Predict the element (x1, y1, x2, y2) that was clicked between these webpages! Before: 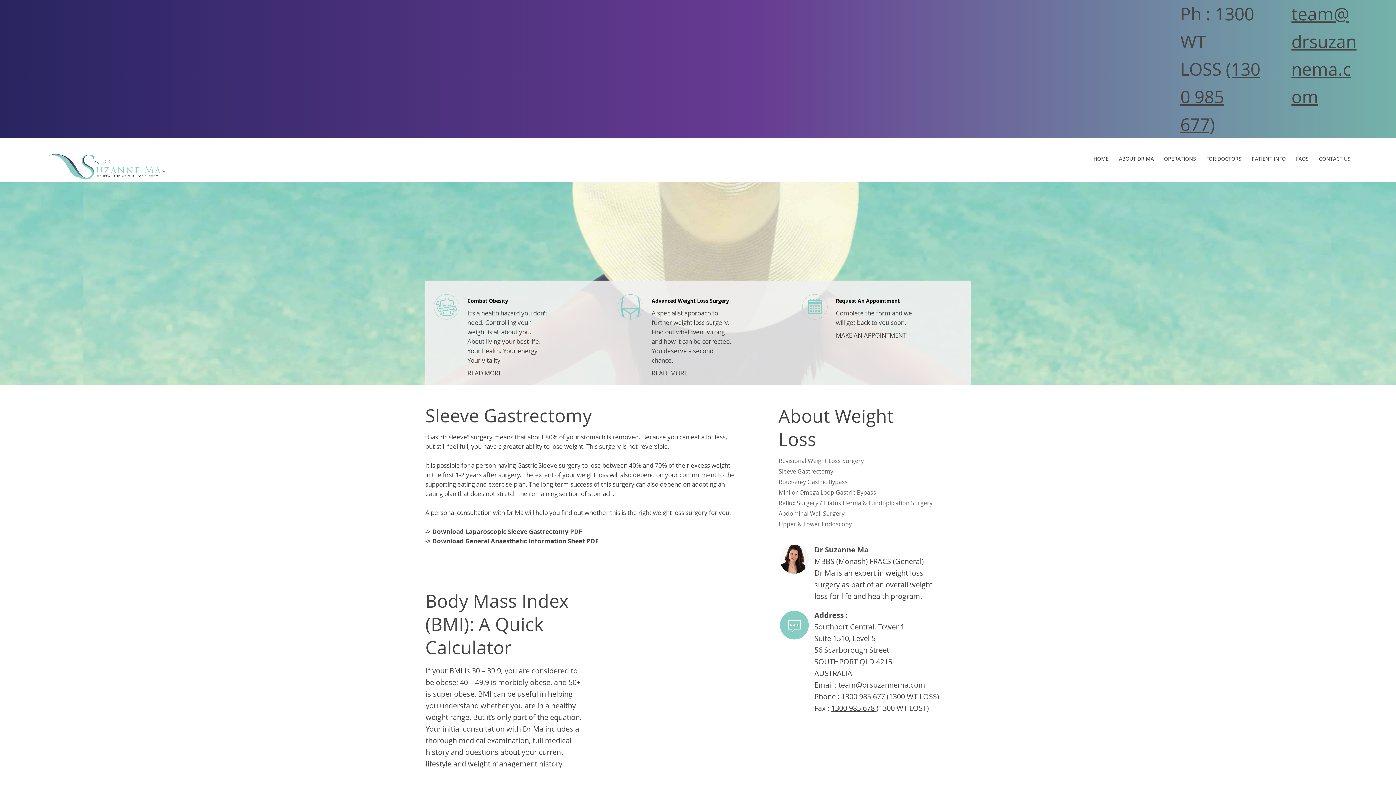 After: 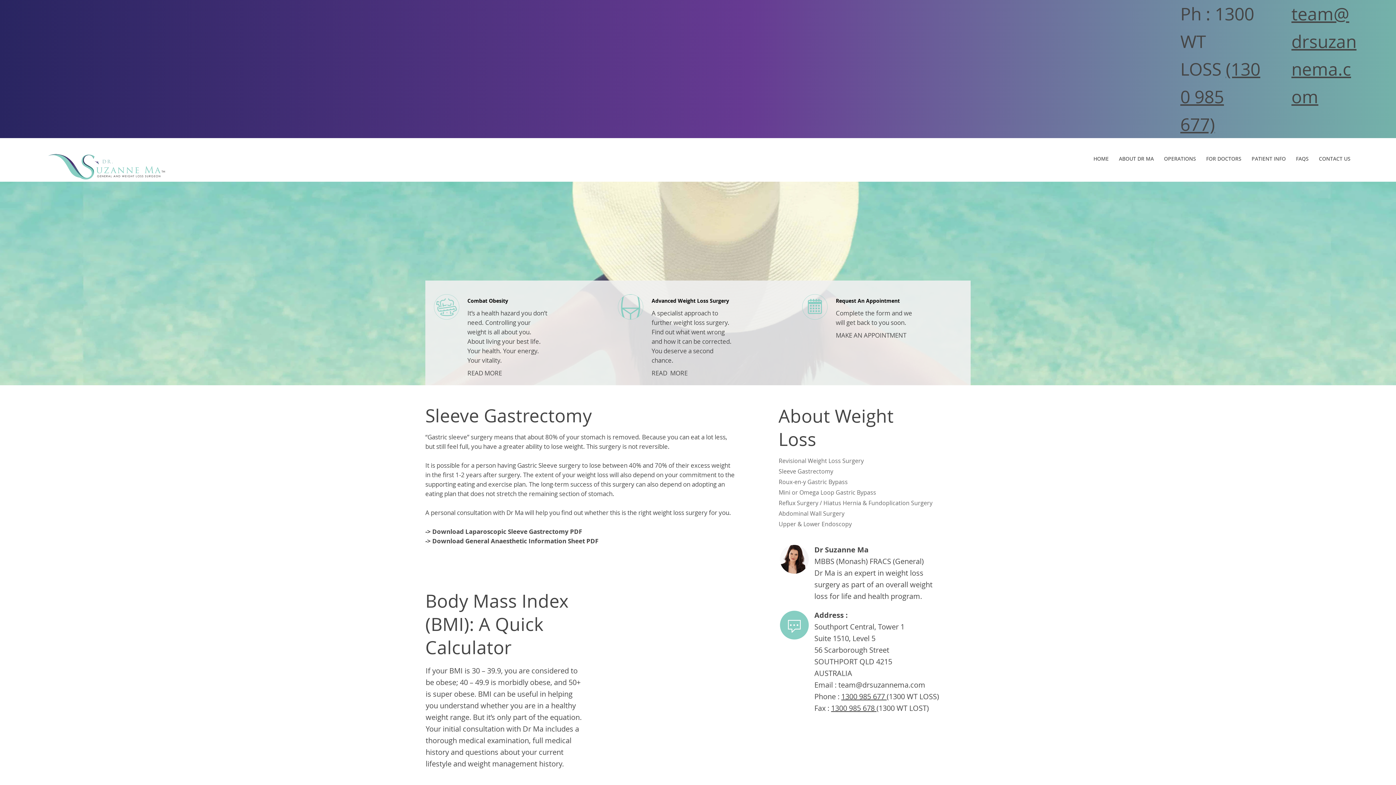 Action: bbox: (425, 527, 582, 536) label: -> Download Laparoscopic Sleeve Gastrectomy PDF